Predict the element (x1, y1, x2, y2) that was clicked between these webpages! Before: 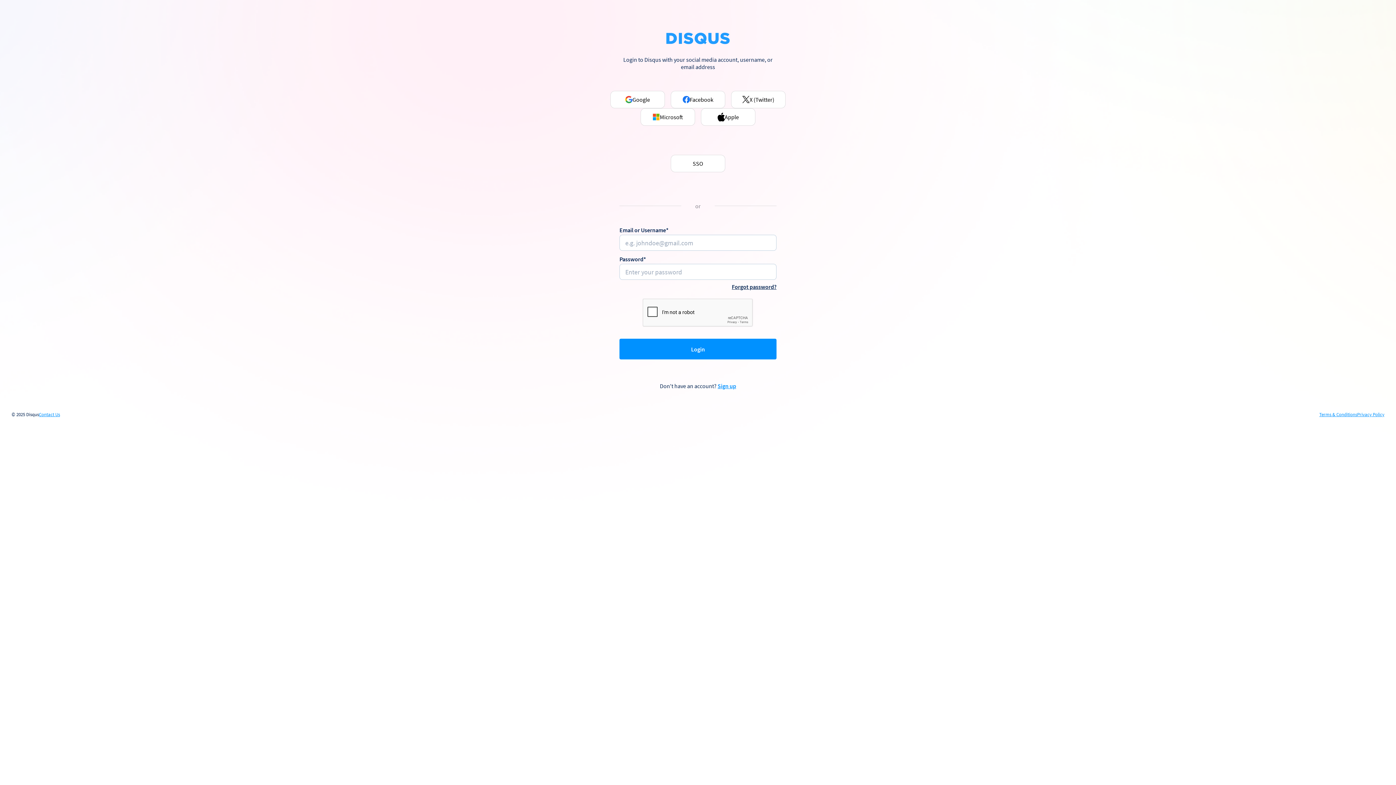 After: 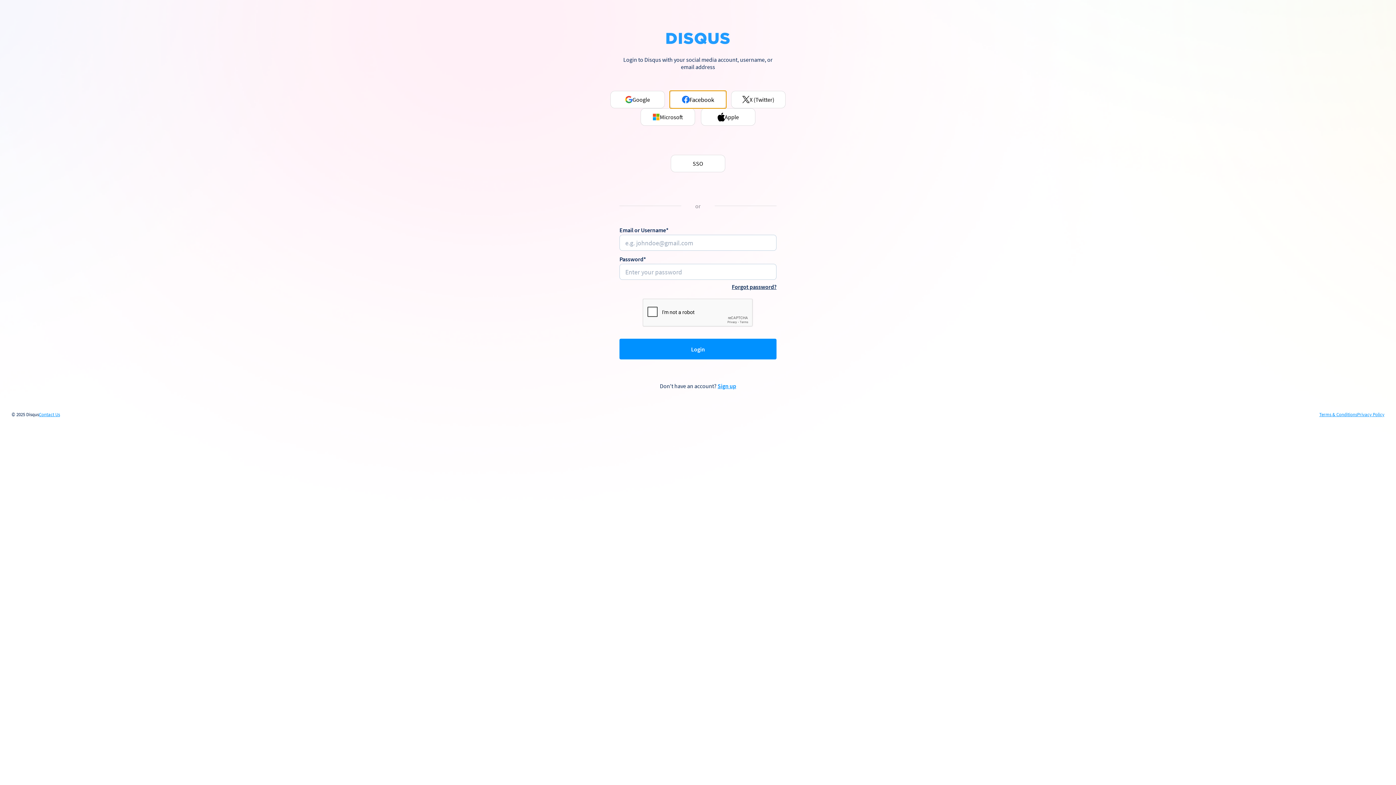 Action: bbox: (670, 90, 725, 108) label: Facebook